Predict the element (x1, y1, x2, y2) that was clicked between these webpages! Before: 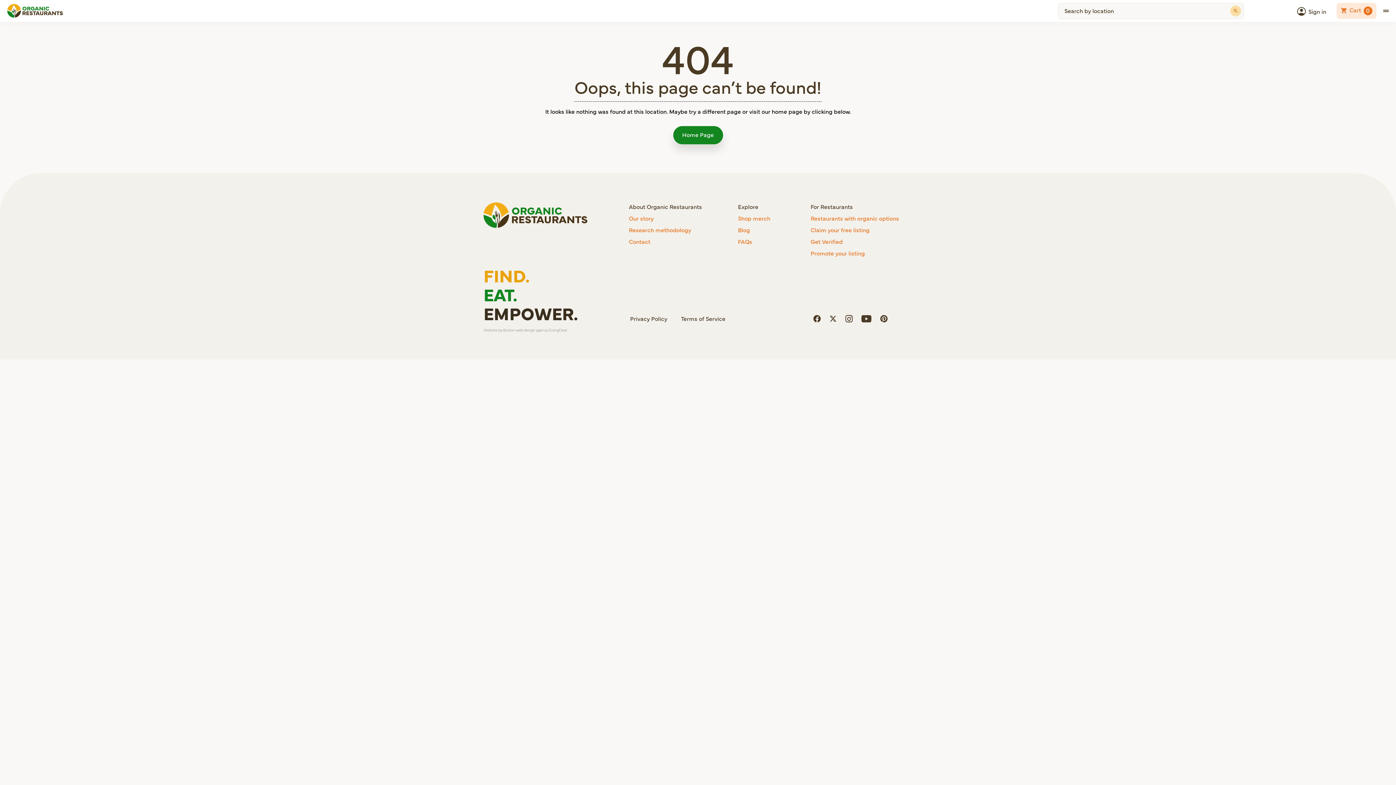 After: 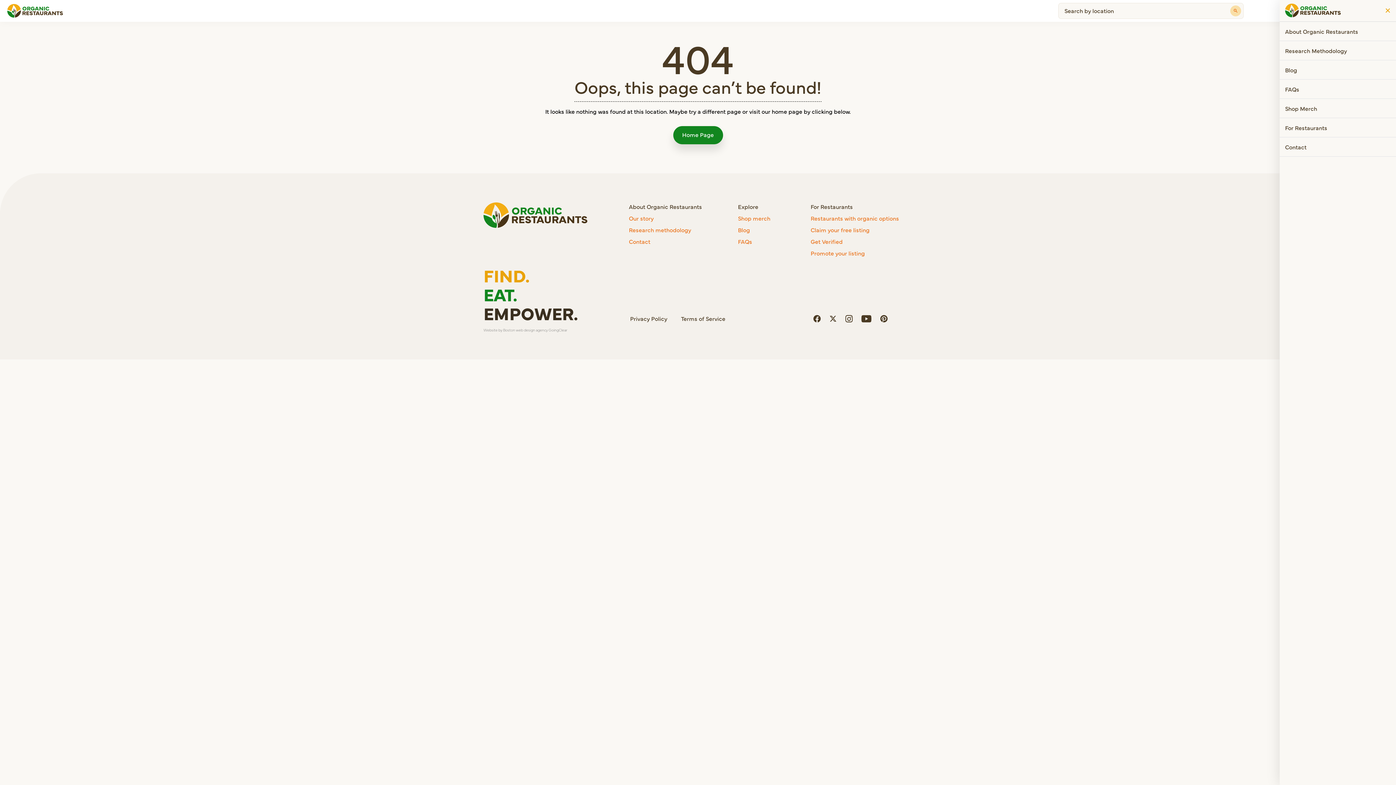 Action: bbox: (1383, 2, 1389, 18)